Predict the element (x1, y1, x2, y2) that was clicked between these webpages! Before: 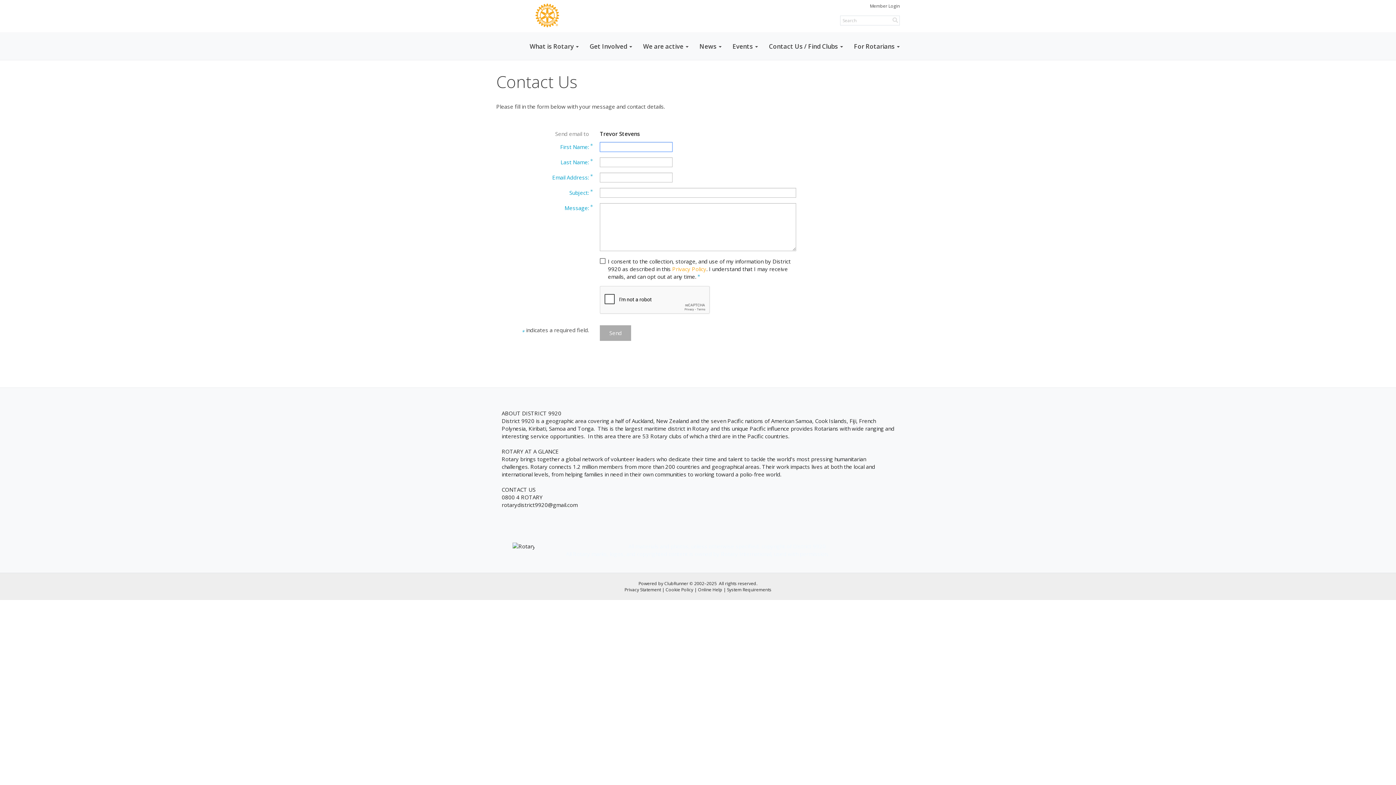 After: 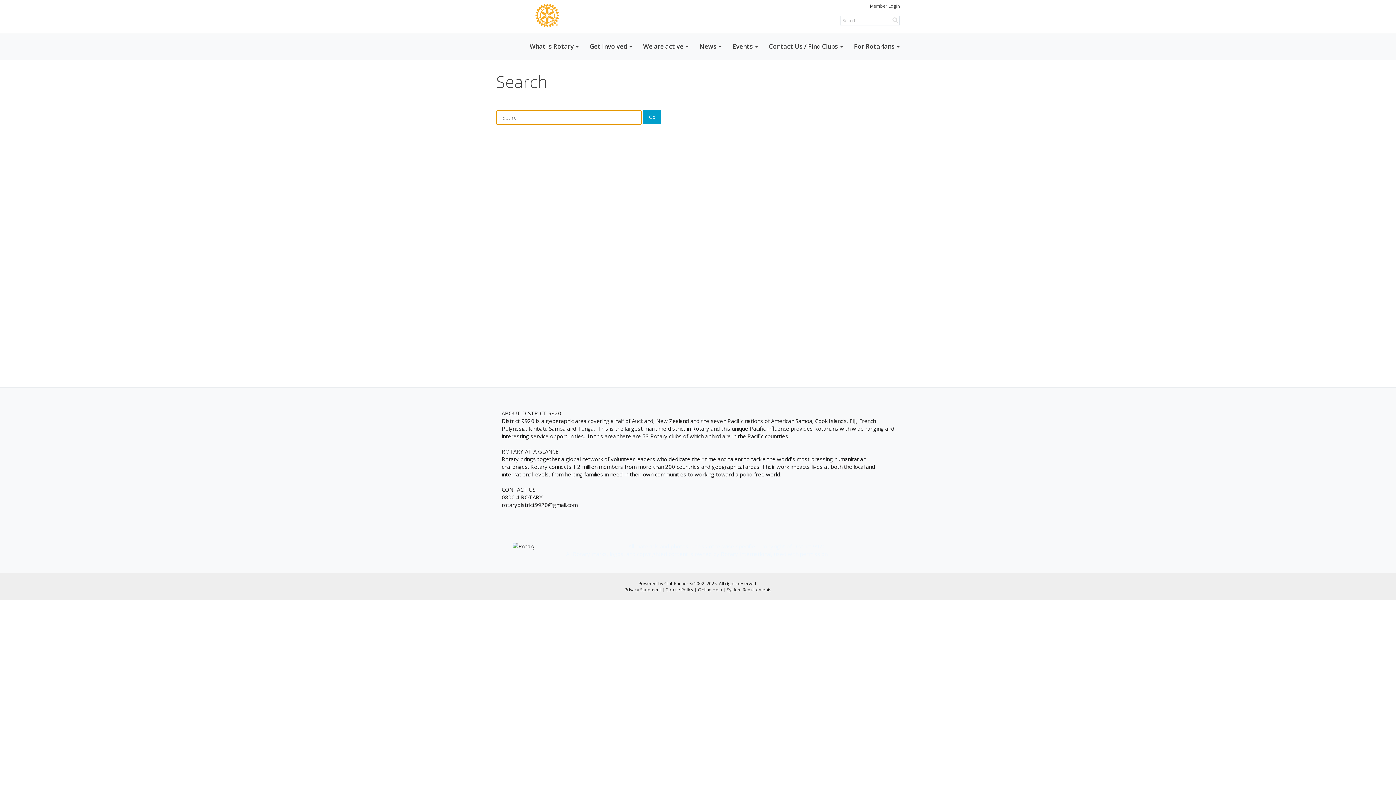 Action: bbox: (892, 16, 898, 23)